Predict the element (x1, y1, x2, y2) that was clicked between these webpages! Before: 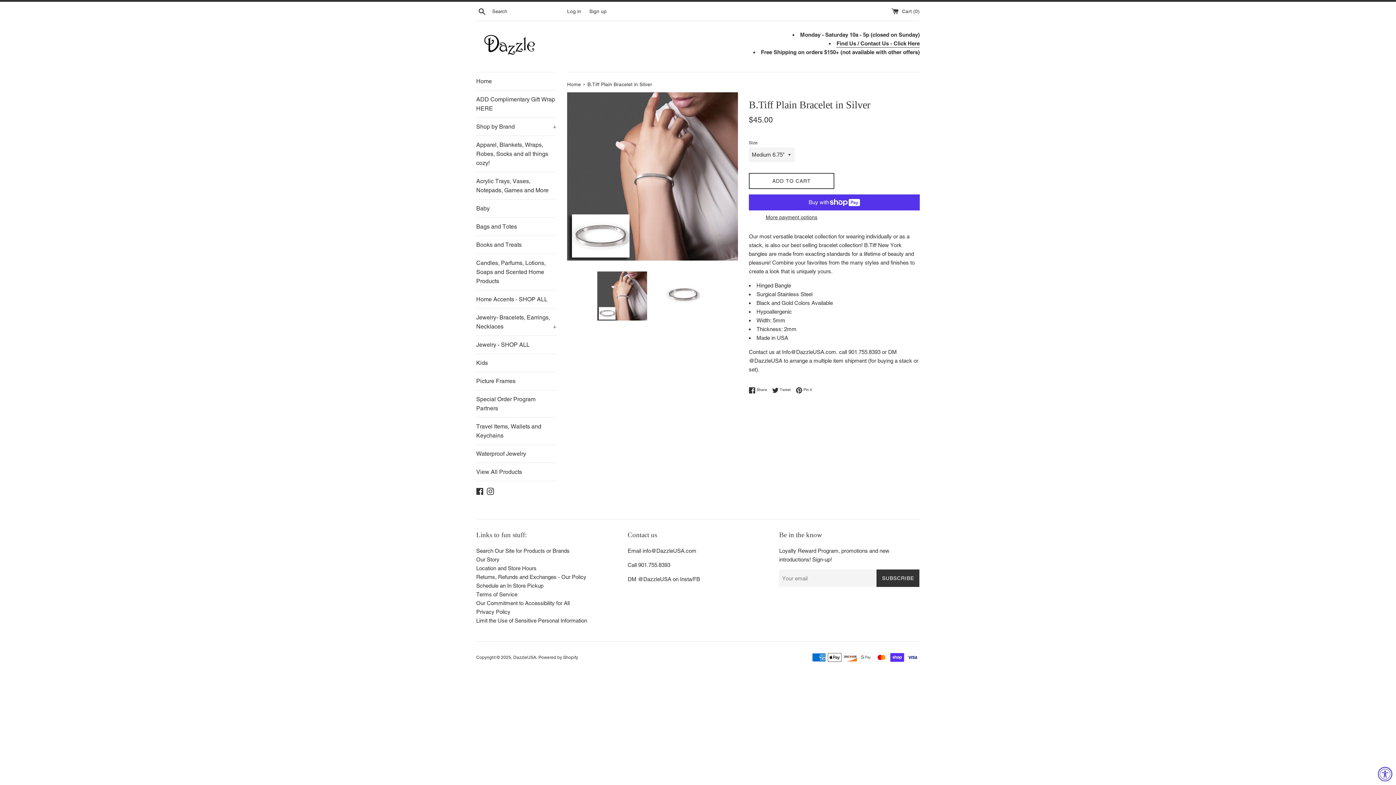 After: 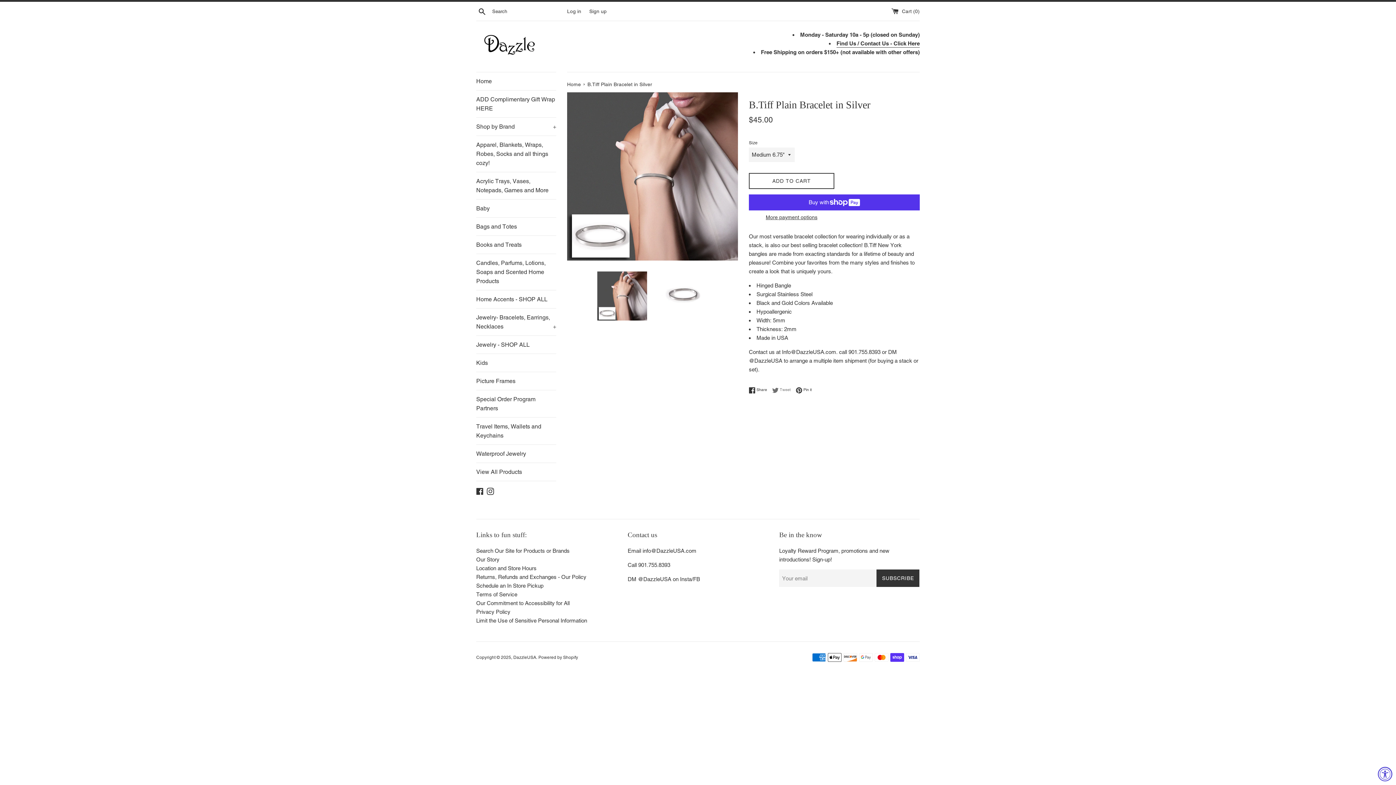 Action: label:  Tweet
Tweet on Twitter bbox: (772, 387, 794, 393)